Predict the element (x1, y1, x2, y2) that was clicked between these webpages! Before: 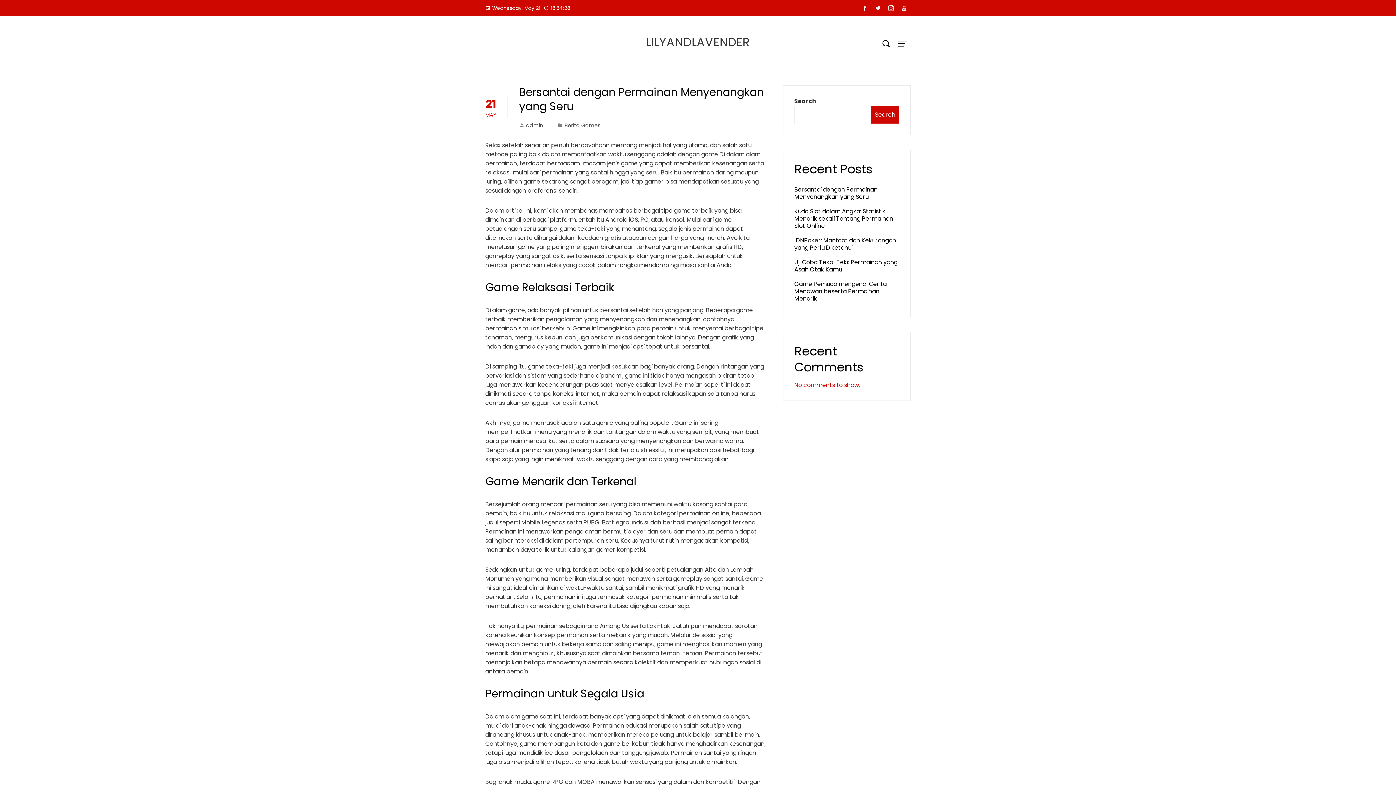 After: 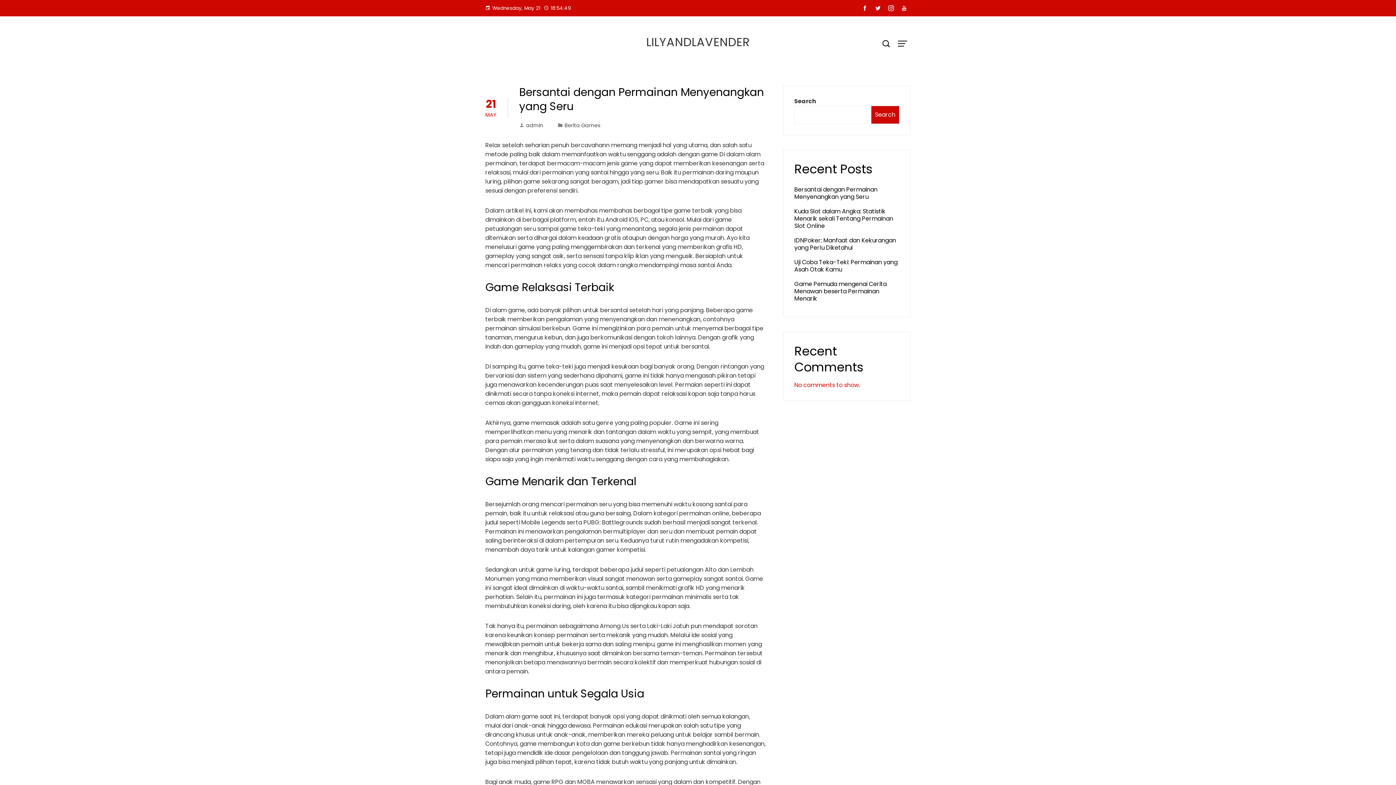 Action: bbox: (884, 2, 897, 14)